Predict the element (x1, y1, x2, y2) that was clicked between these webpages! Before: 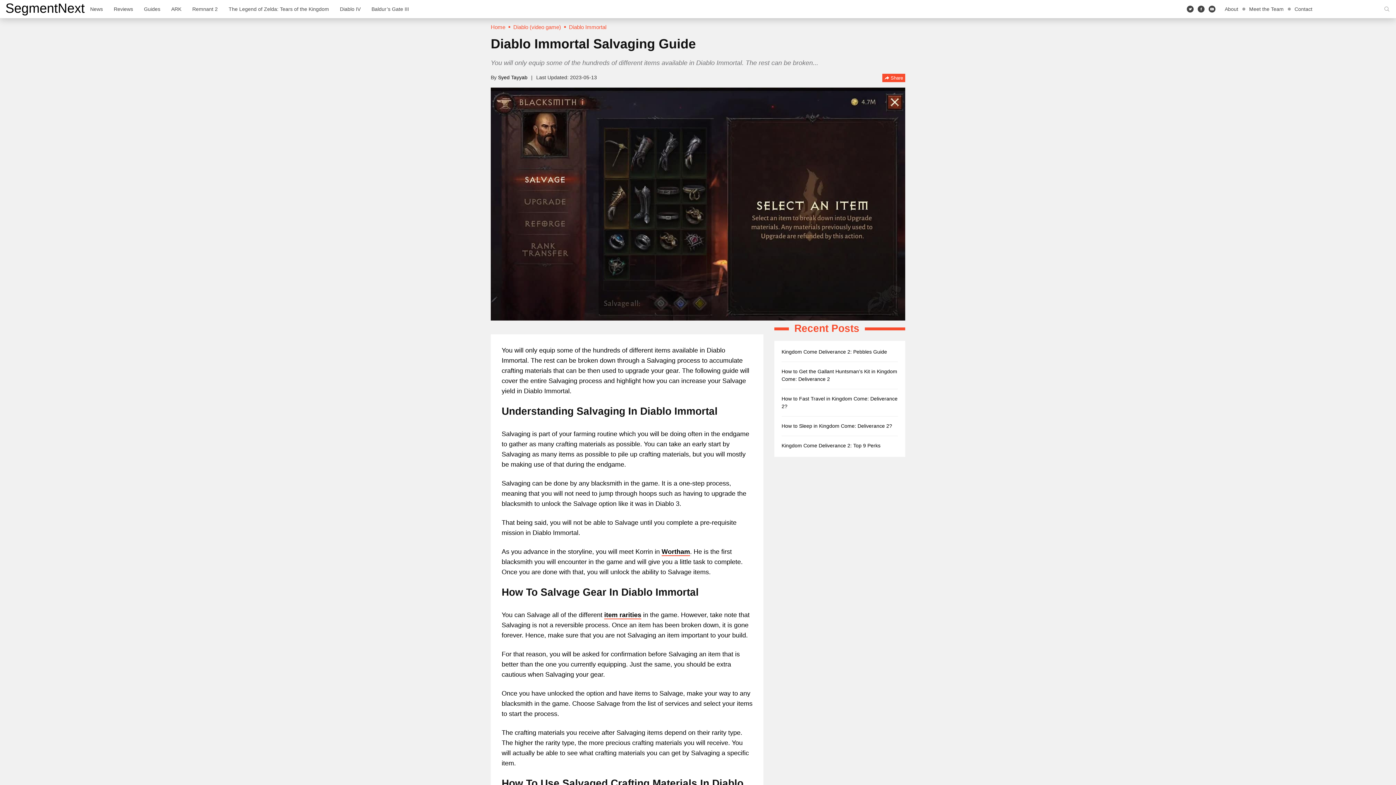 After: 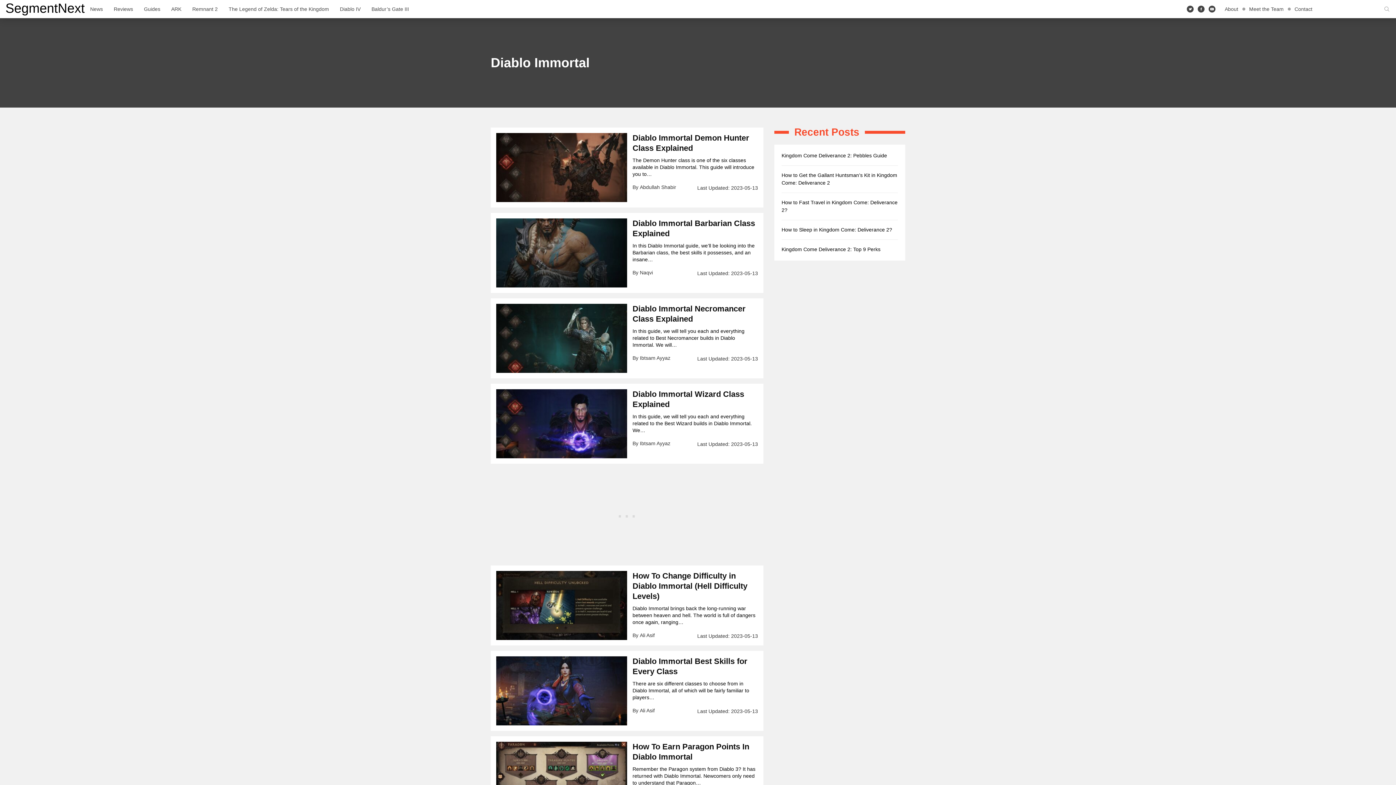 Action: bbox: (569, 24, 606, 30) label: Diablo Immortal